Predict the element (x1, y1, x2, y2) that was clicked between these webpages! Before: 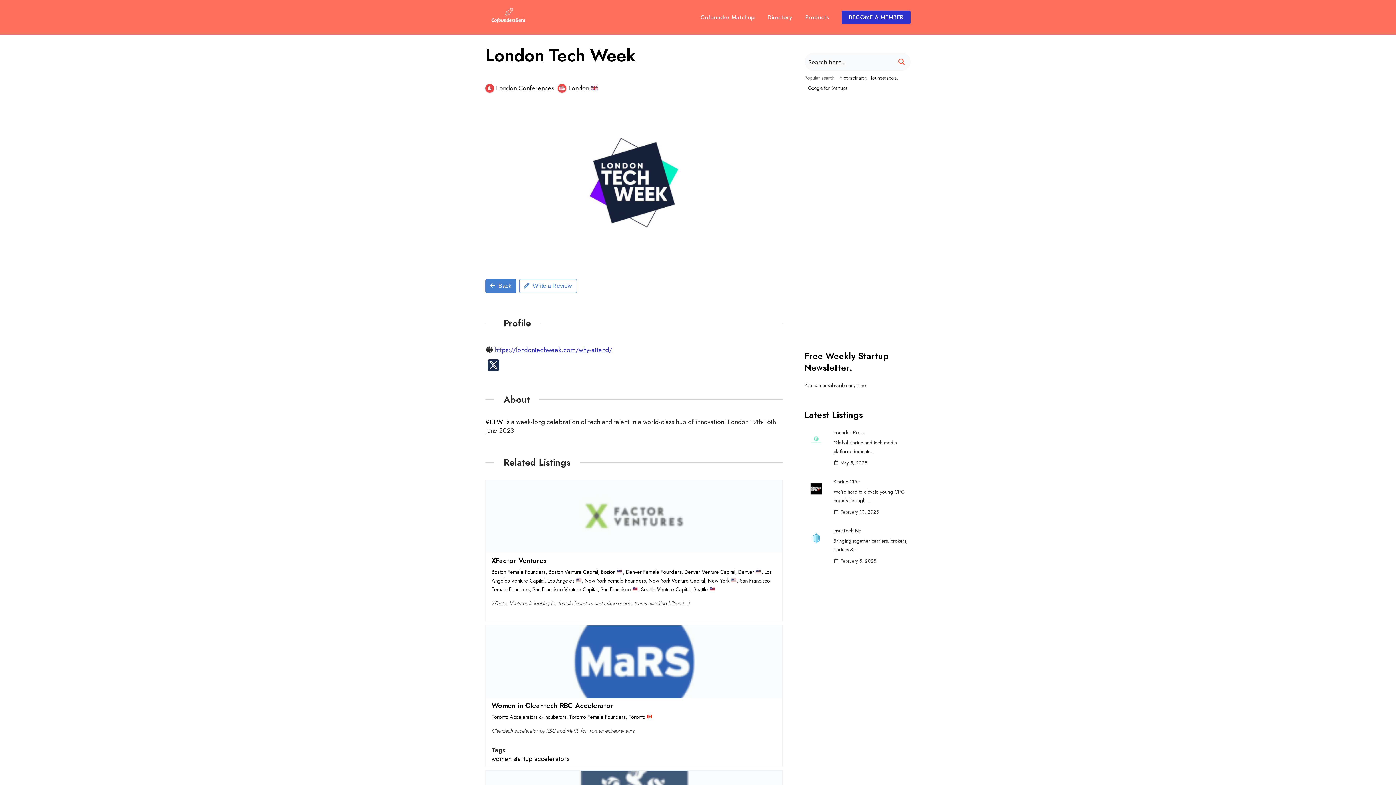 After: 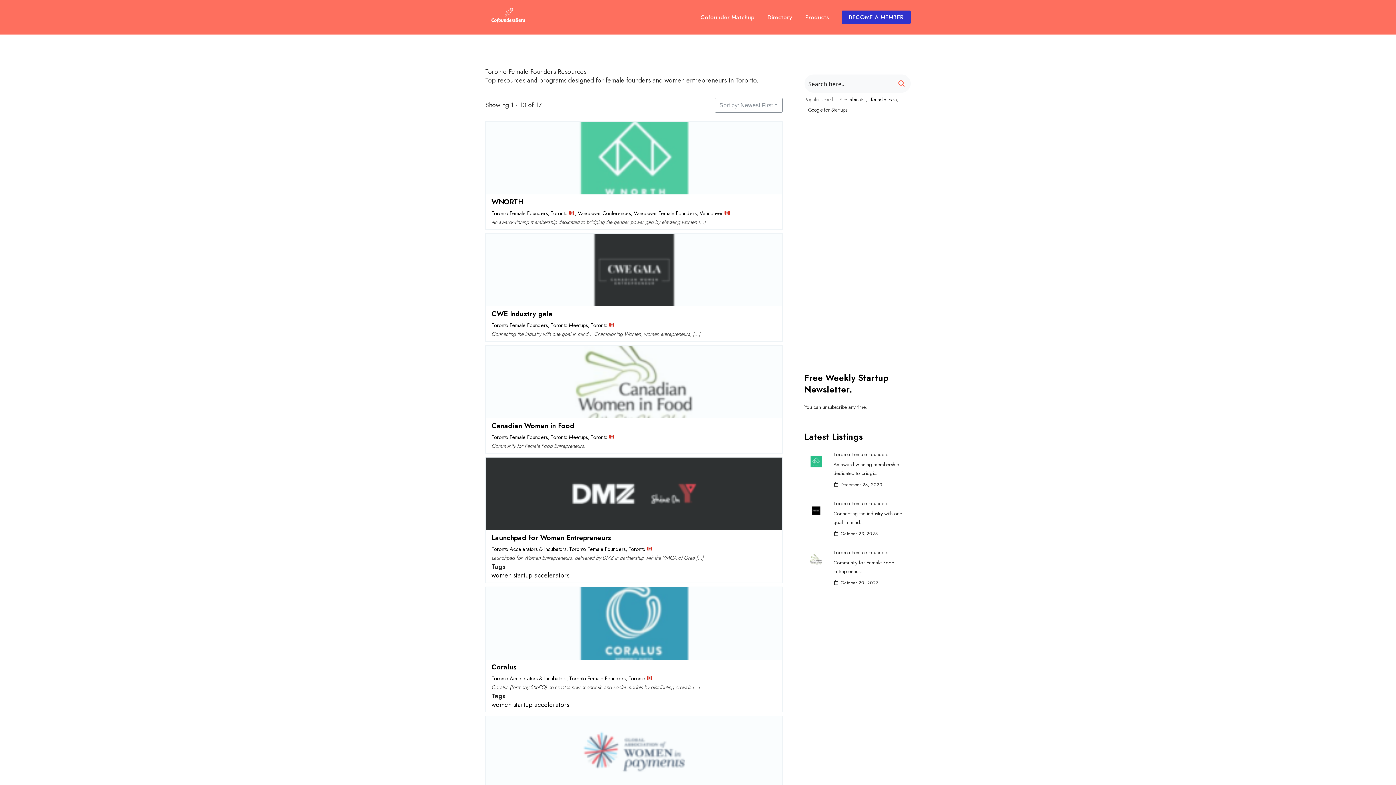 Action: bbox: (569, 713, 625, 721) label: Toronto Female Founders